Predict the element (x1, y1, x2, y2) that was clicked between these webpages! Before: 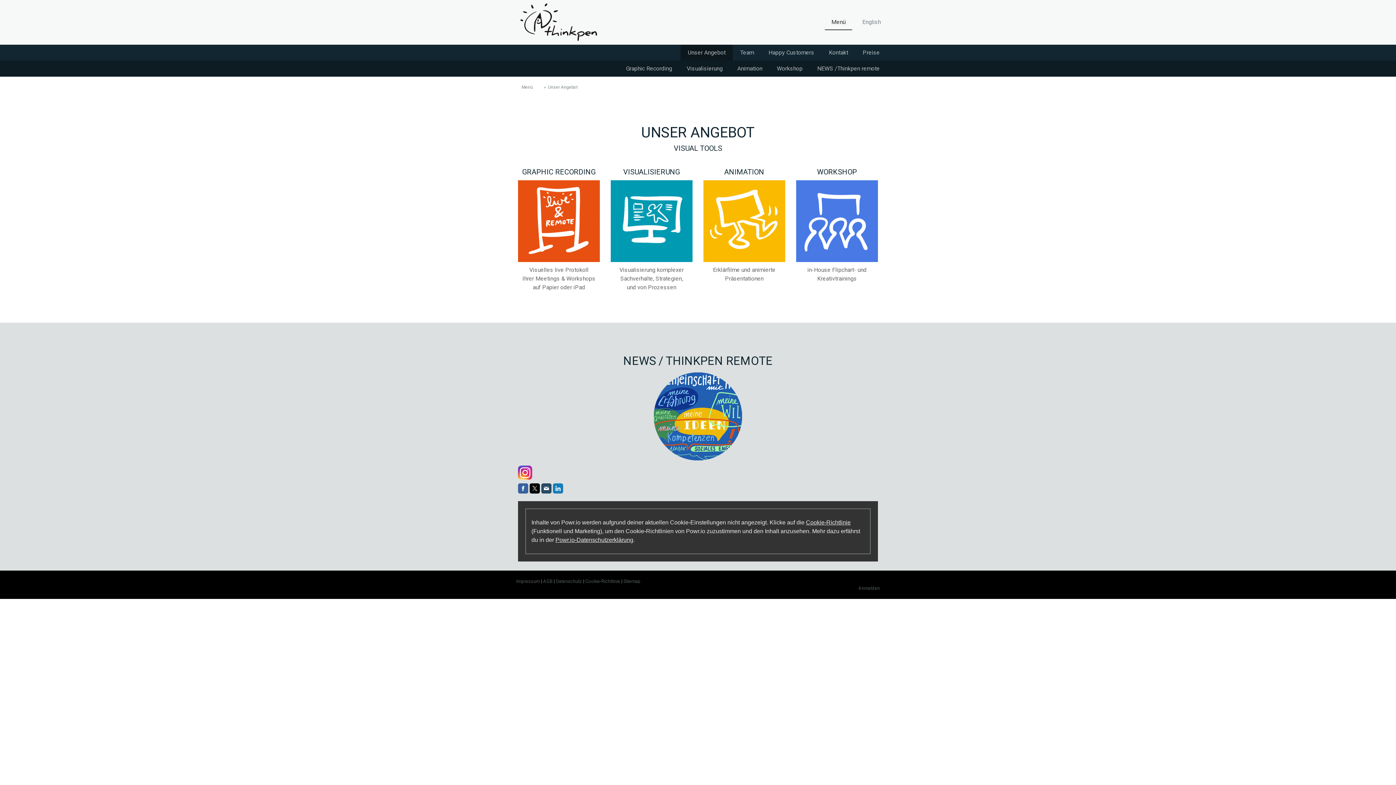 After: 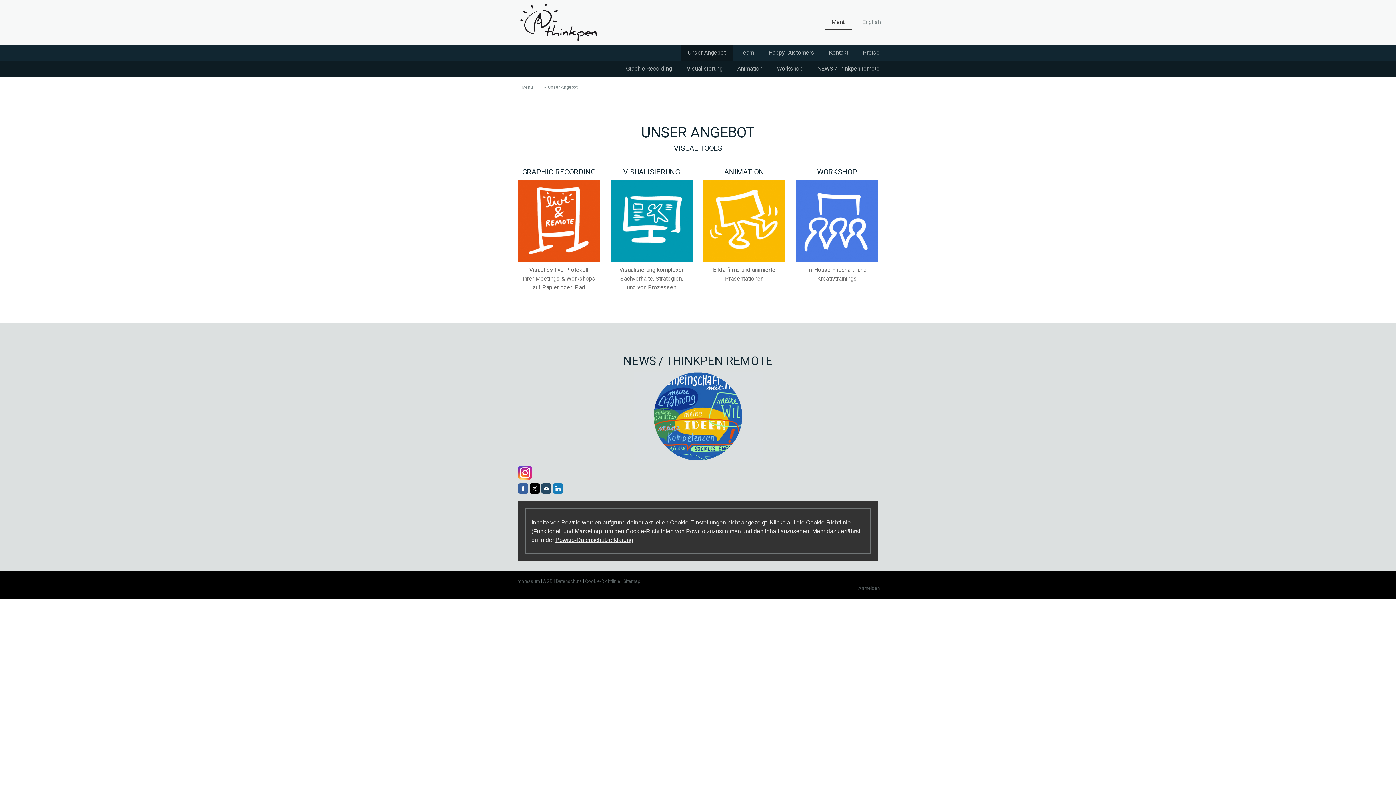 Action: bbox: (555, 537, 633, 543) label: Powr.io-Datenschutzerklärung